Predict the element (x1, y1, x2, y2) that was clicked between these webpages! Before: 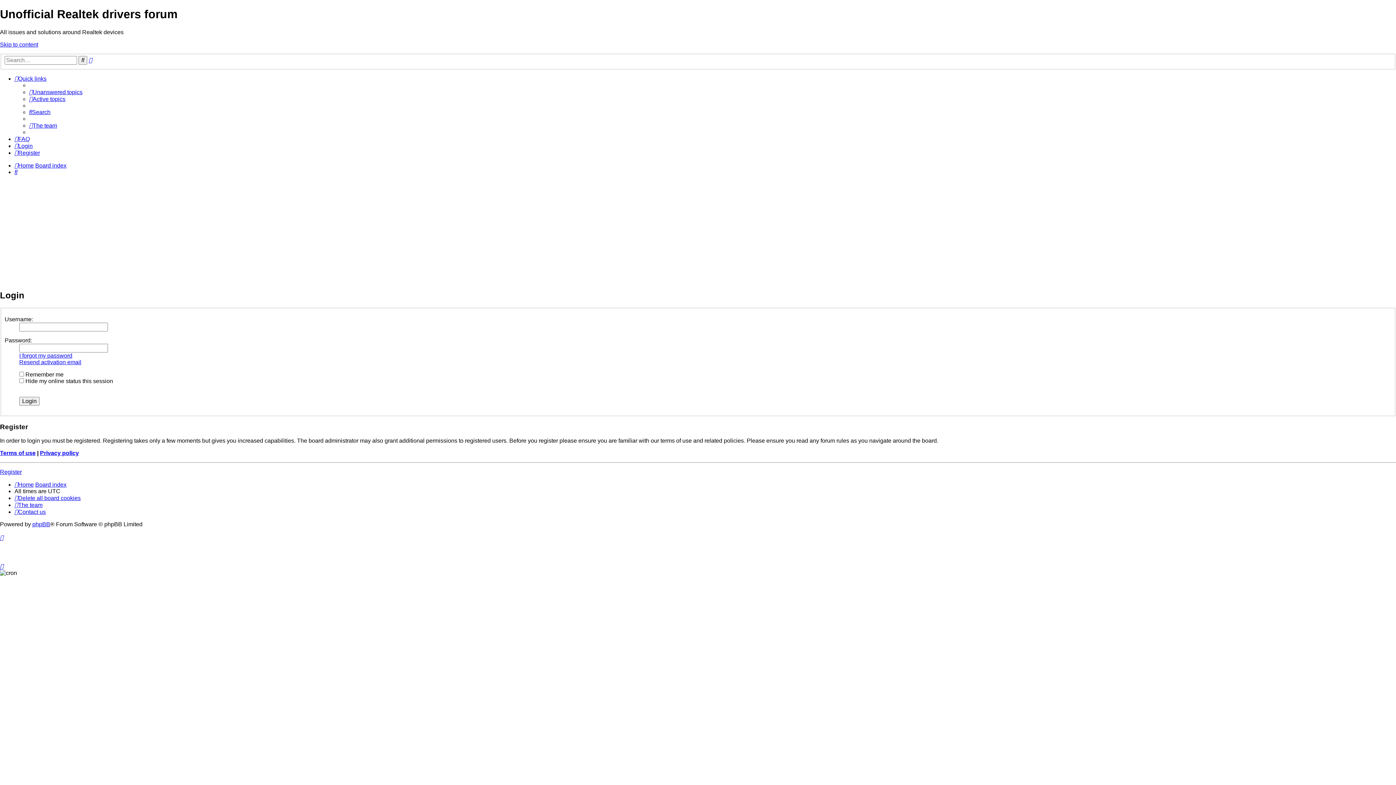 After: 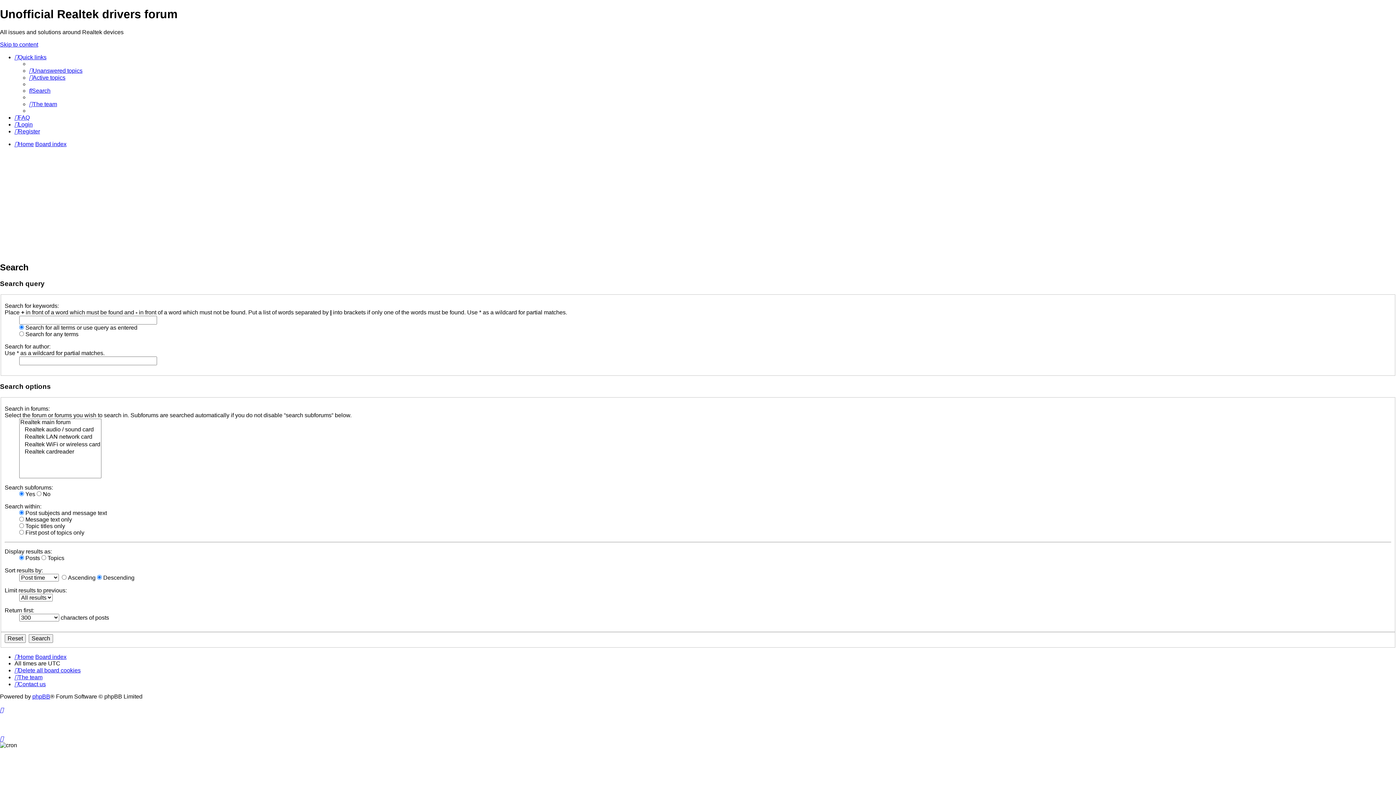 Action: bbox: (78, 56, 87, 64) label: Search